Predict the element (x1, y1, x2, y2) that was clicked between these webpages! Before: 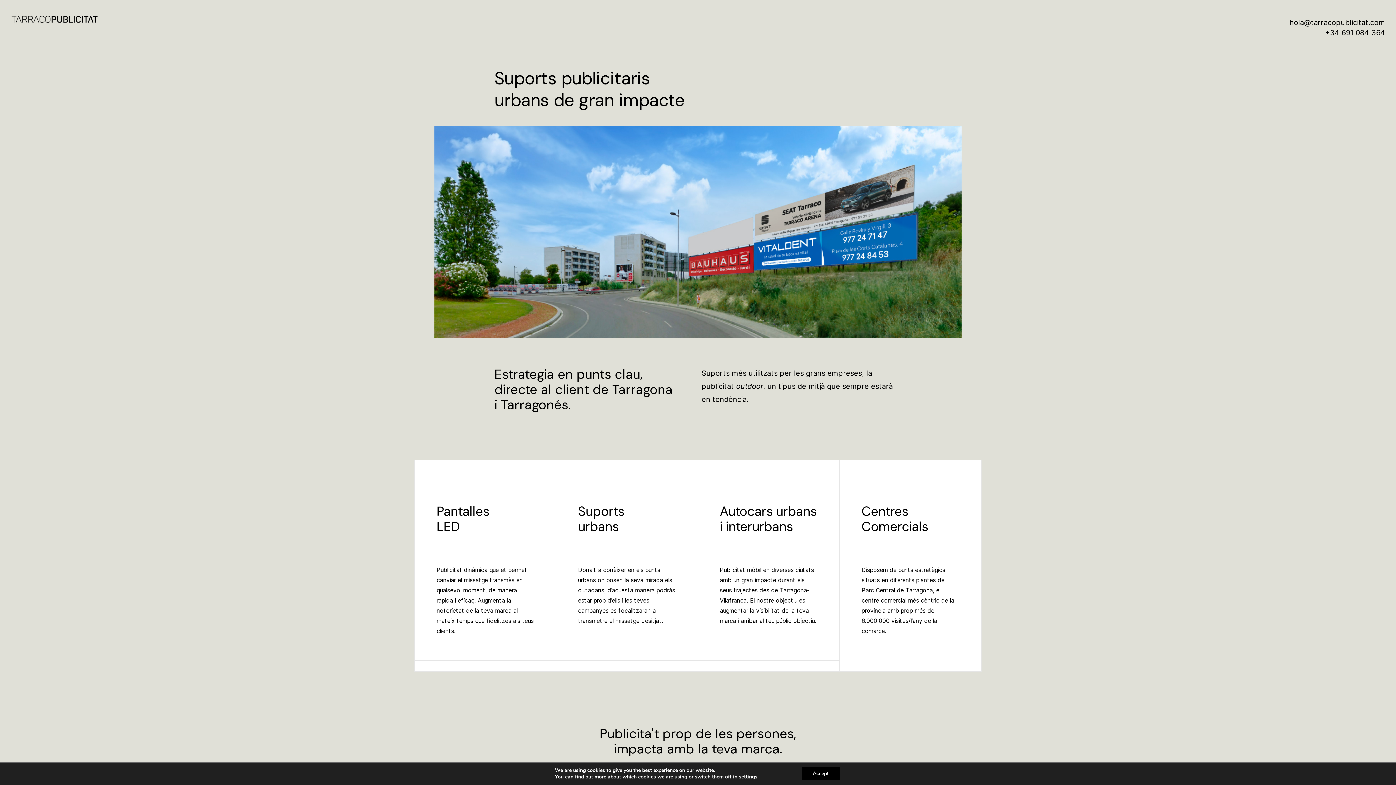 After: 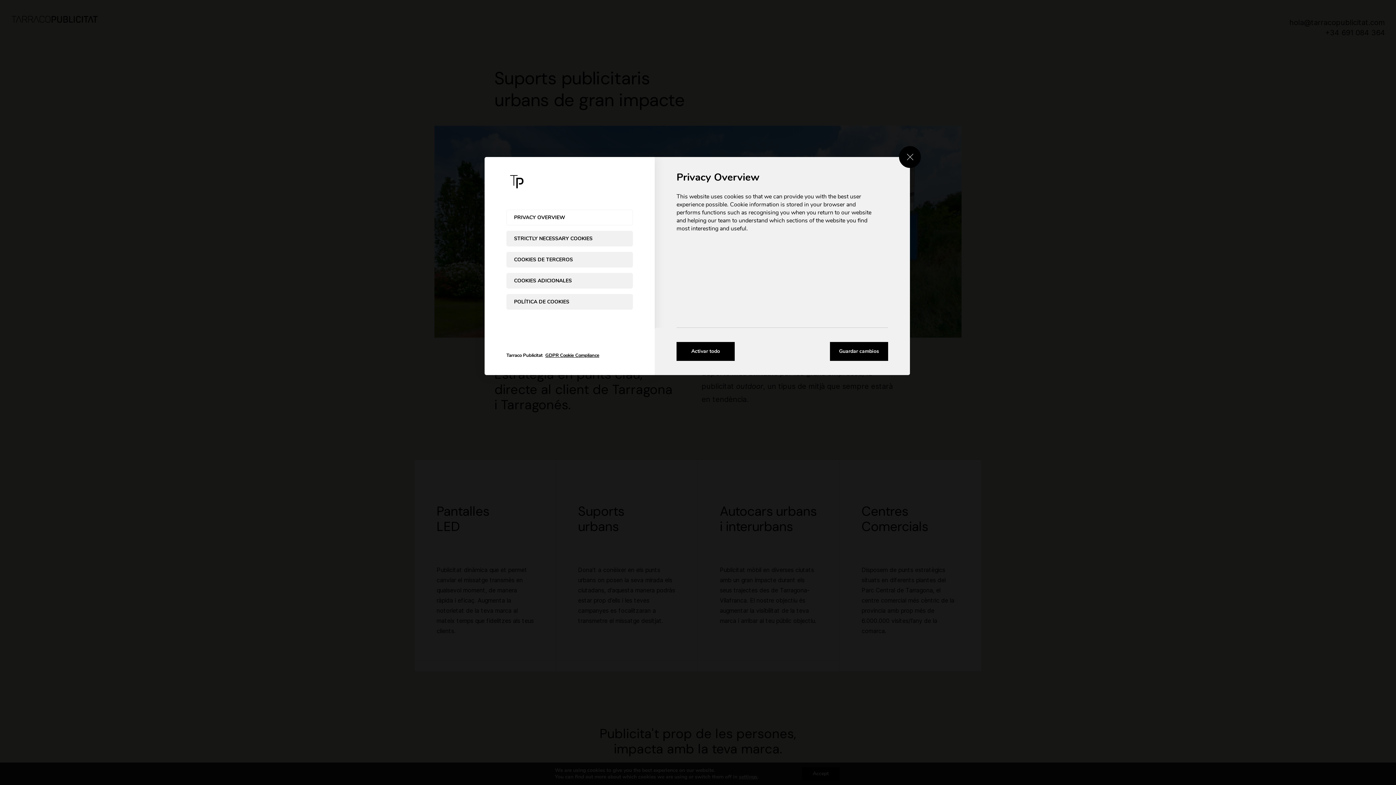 Action: label: settings bbox: (739, 773, 757, 780)